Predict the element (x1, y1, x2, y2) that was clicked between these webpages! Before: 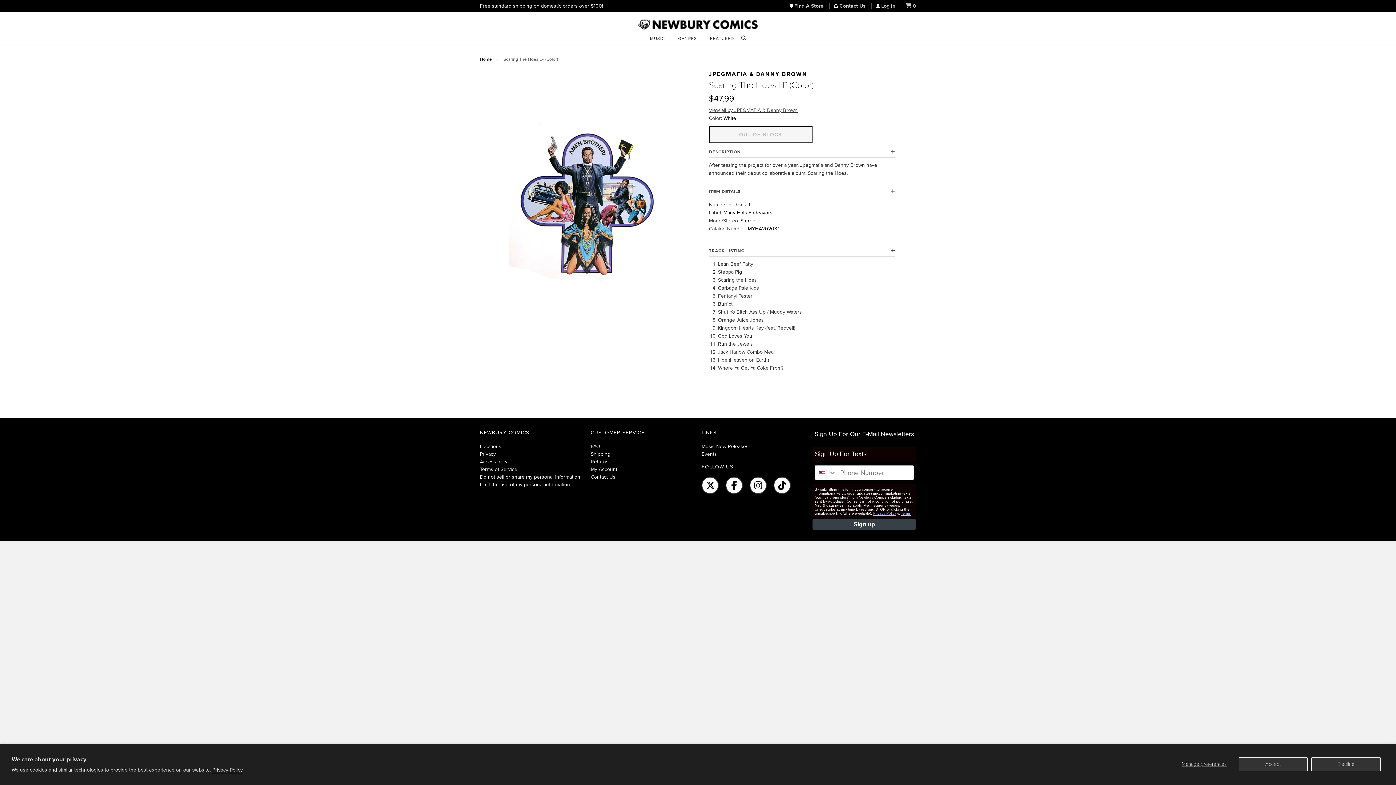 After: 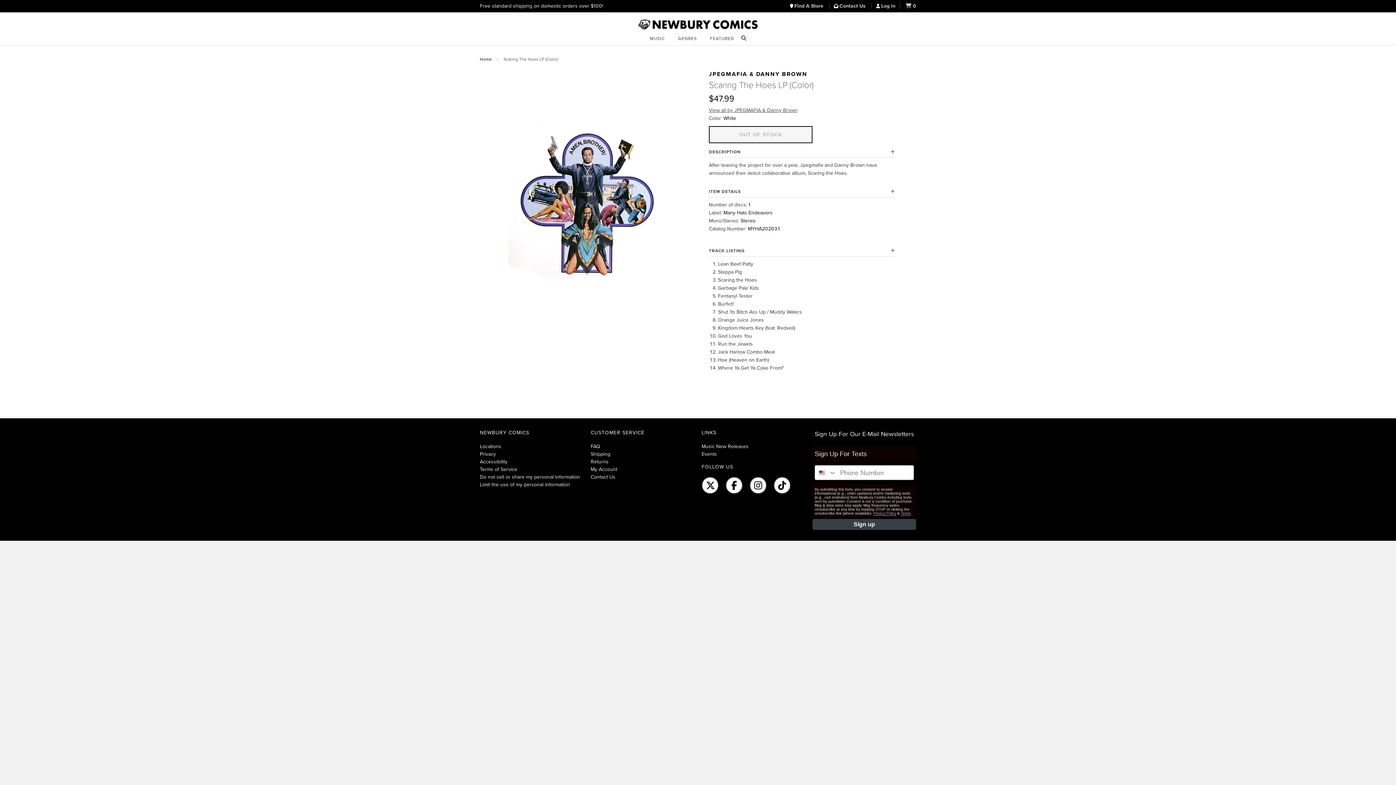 Action: label: Accept bbox: (1238, 757, 1308, 771)